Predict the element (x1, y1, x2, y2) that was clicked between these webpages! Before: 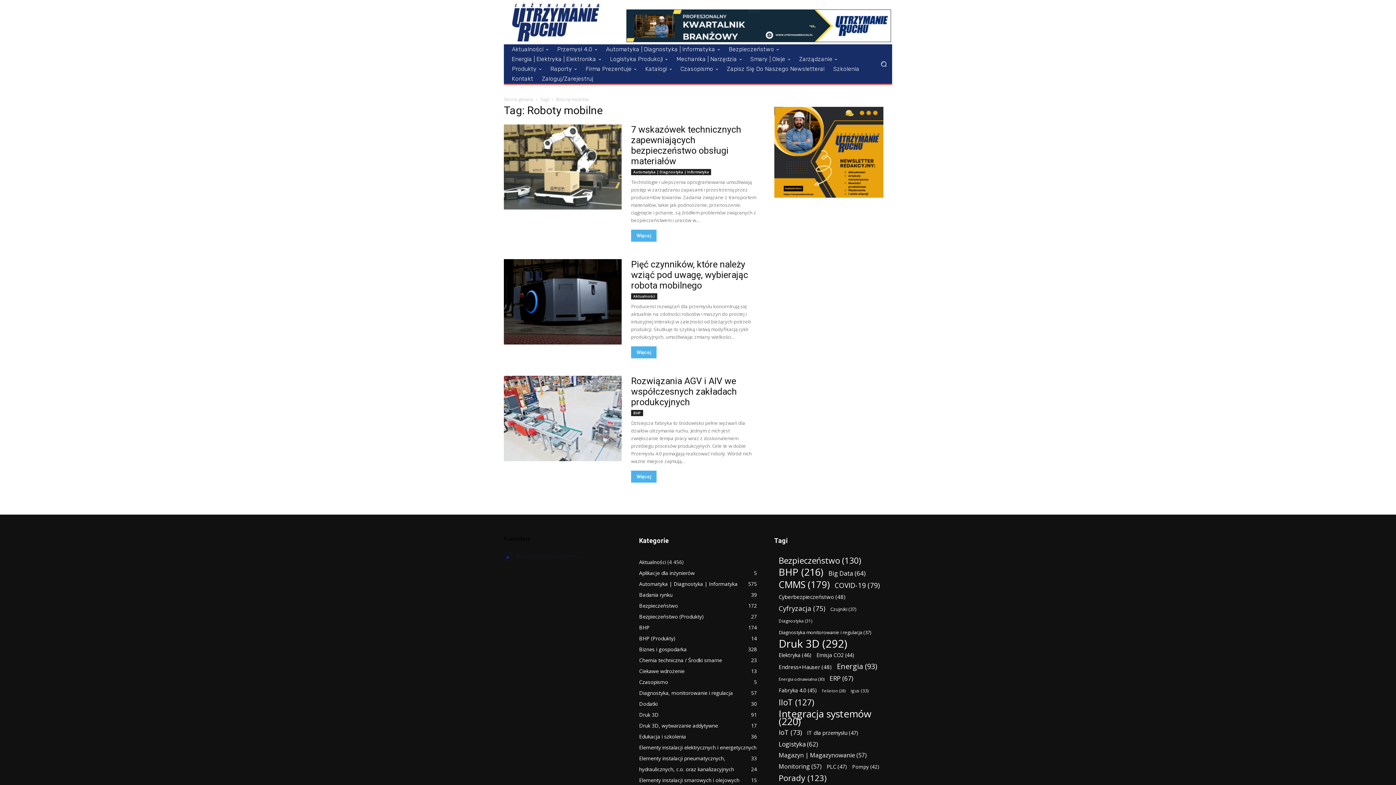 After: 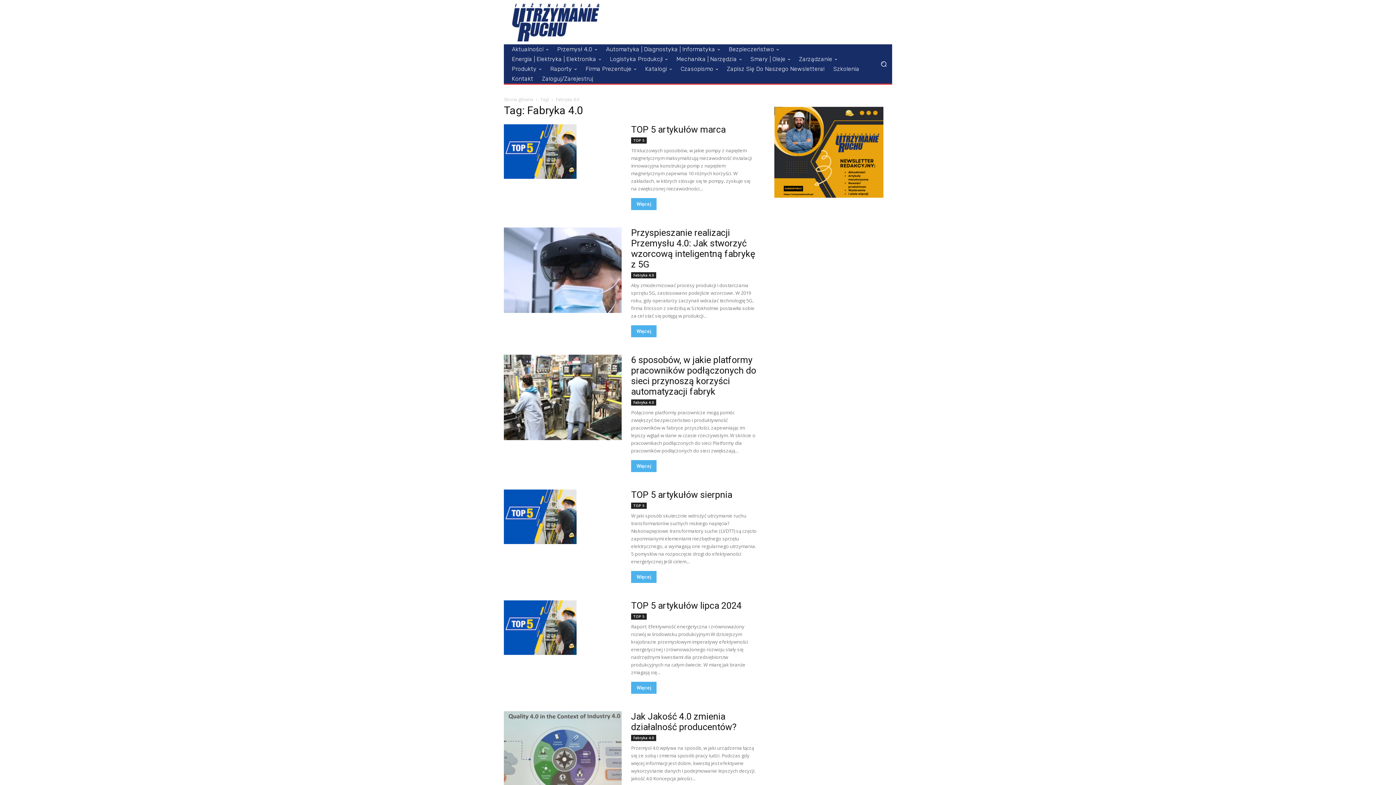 Action: bbox: (778, 686, 817, 694) label: Fabryka 4.0 (45 elementów)